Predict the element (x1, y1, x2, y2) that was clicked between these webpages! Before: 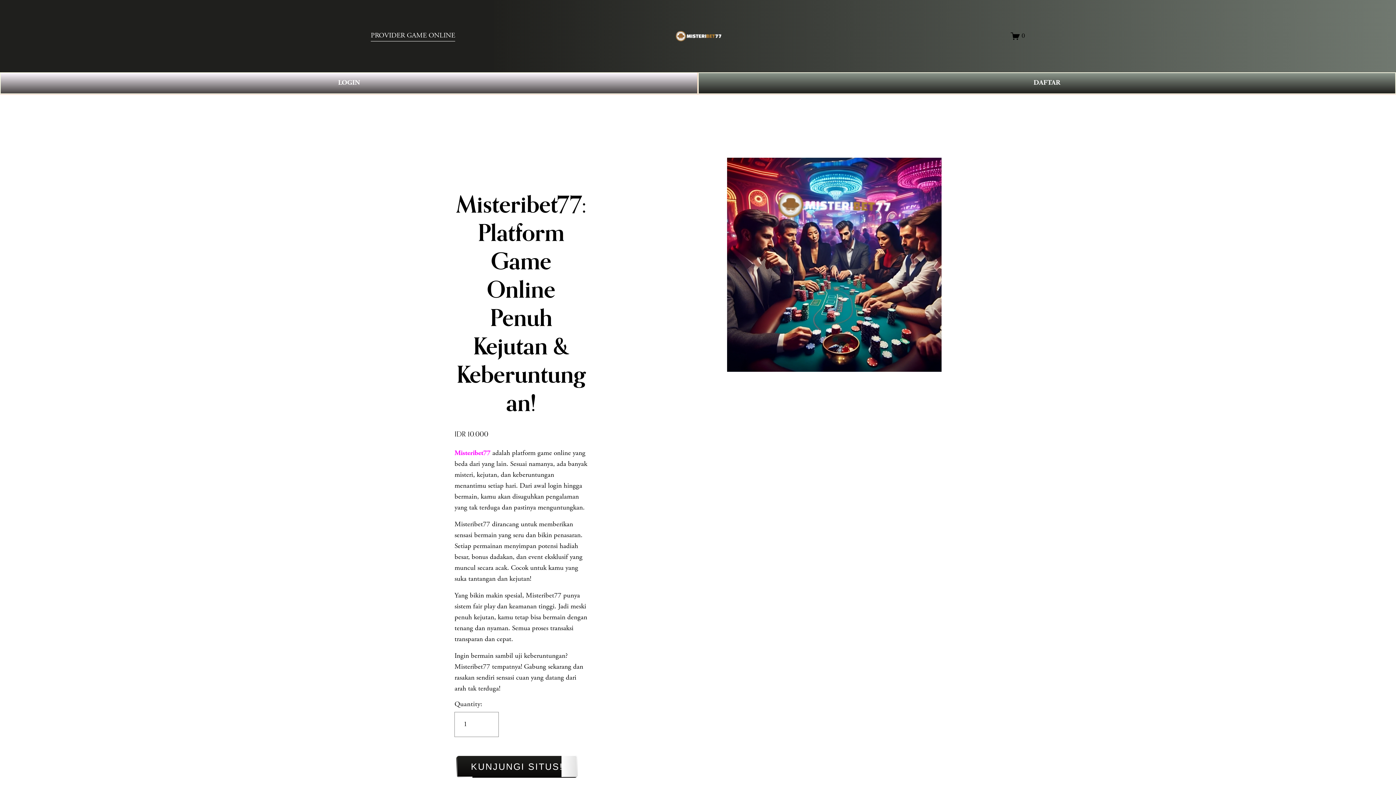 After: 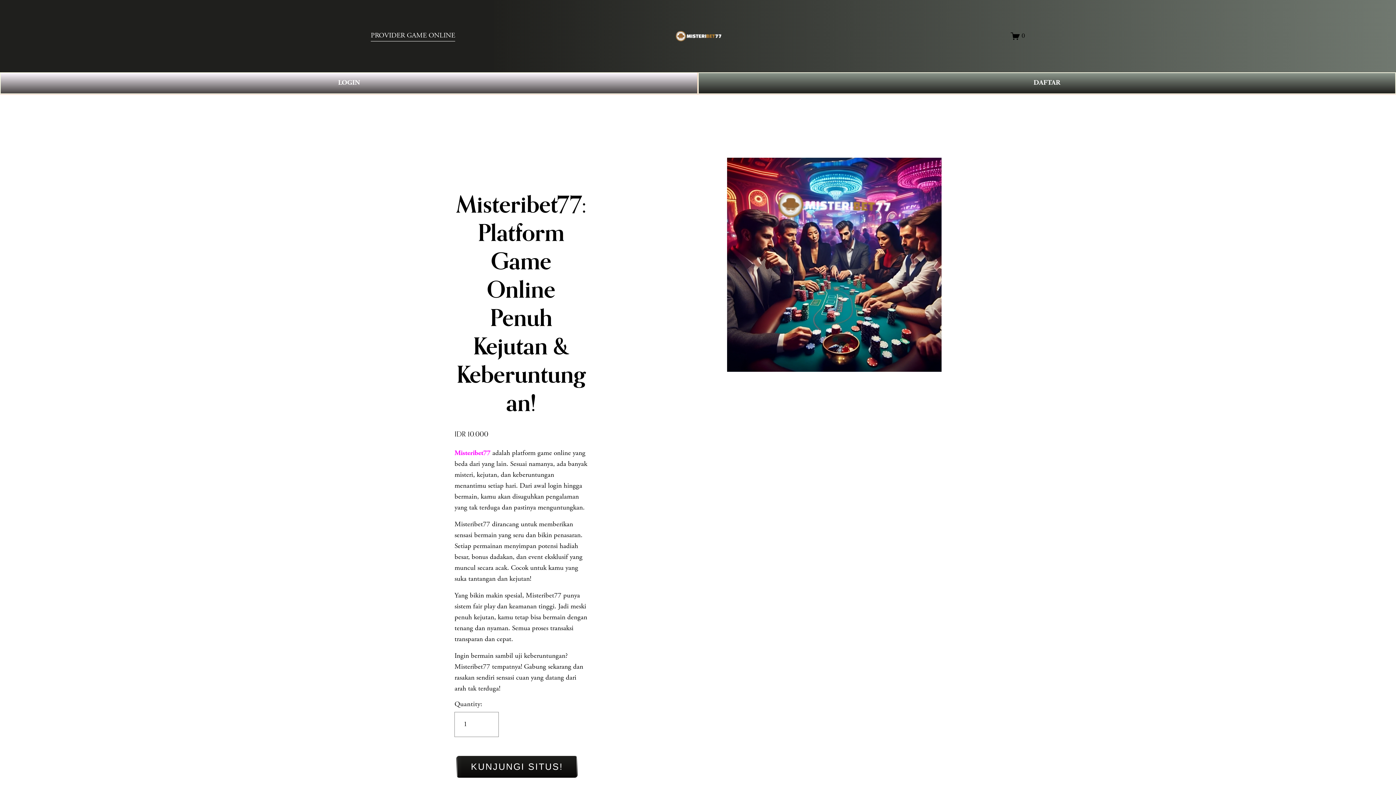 Action: bbox: (454, 450, 492, 457) label: Misteribet77 